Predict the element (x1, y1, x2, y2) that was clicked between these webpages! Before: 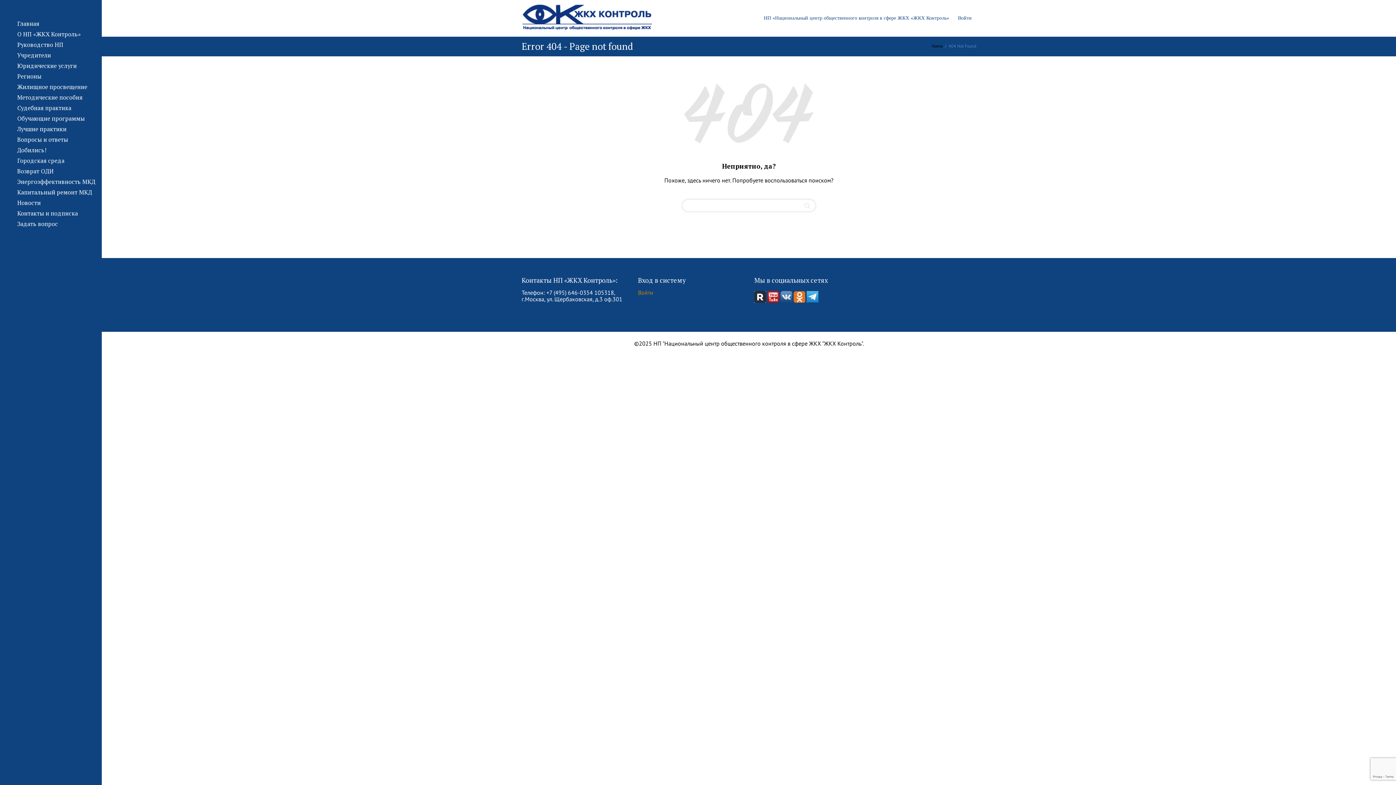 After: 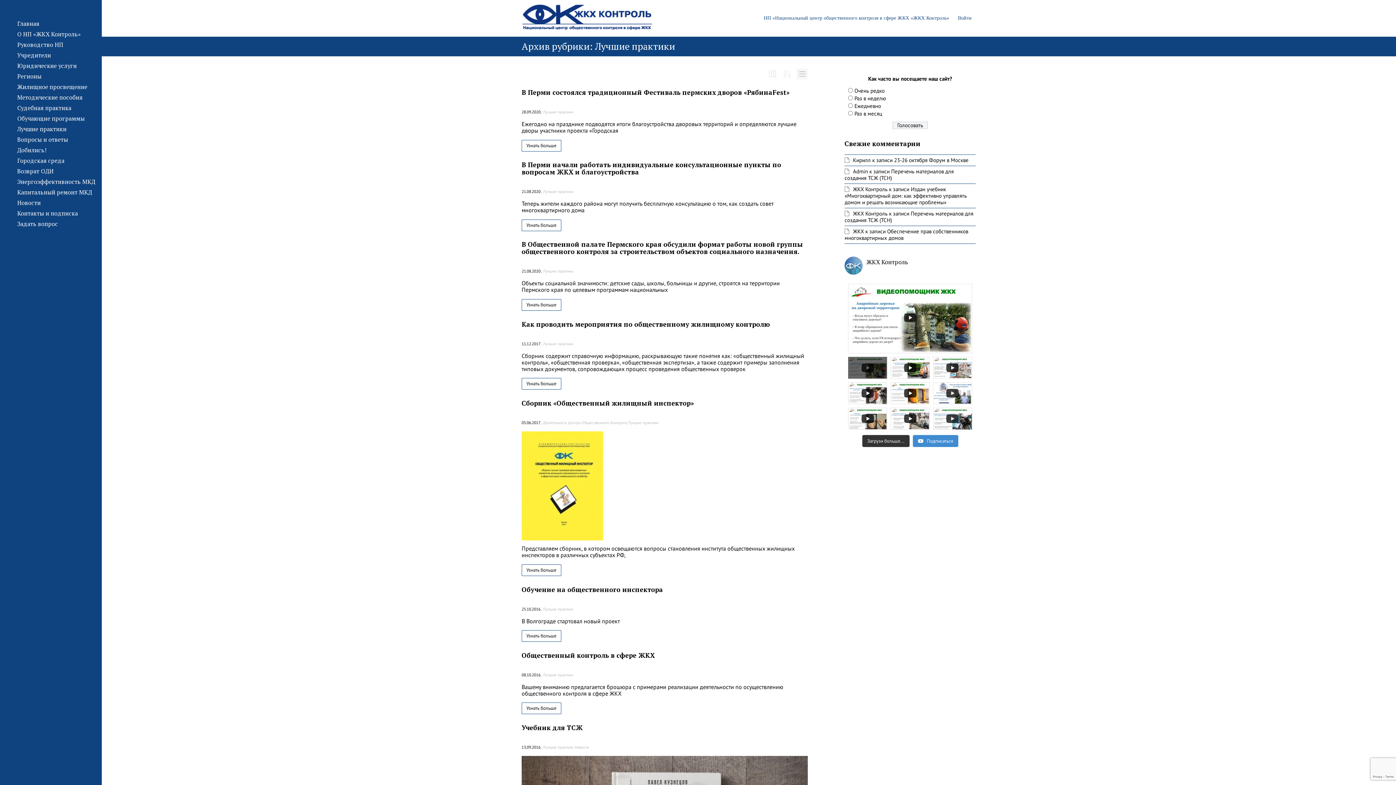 Action: bbox: (17, 121, 70, 136) label: Лучшие практики